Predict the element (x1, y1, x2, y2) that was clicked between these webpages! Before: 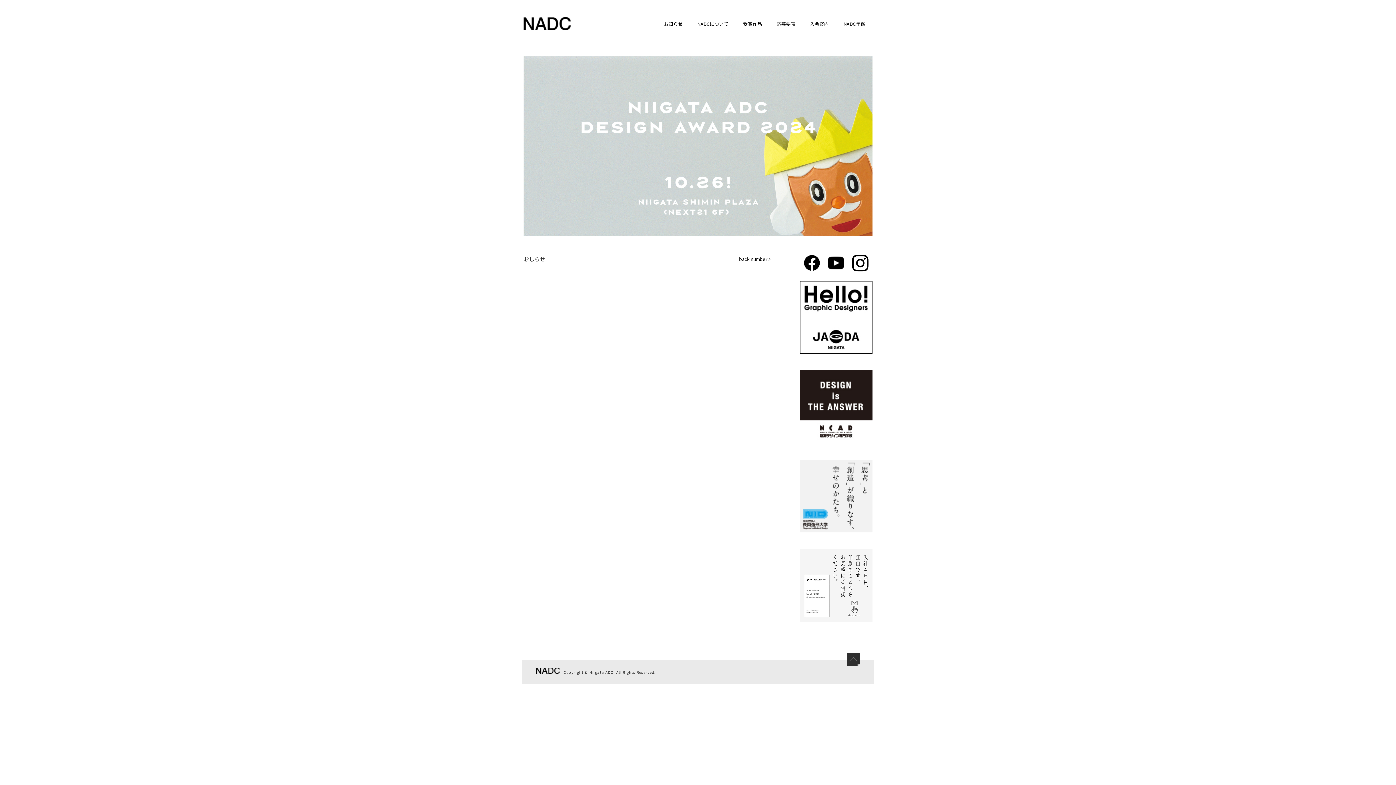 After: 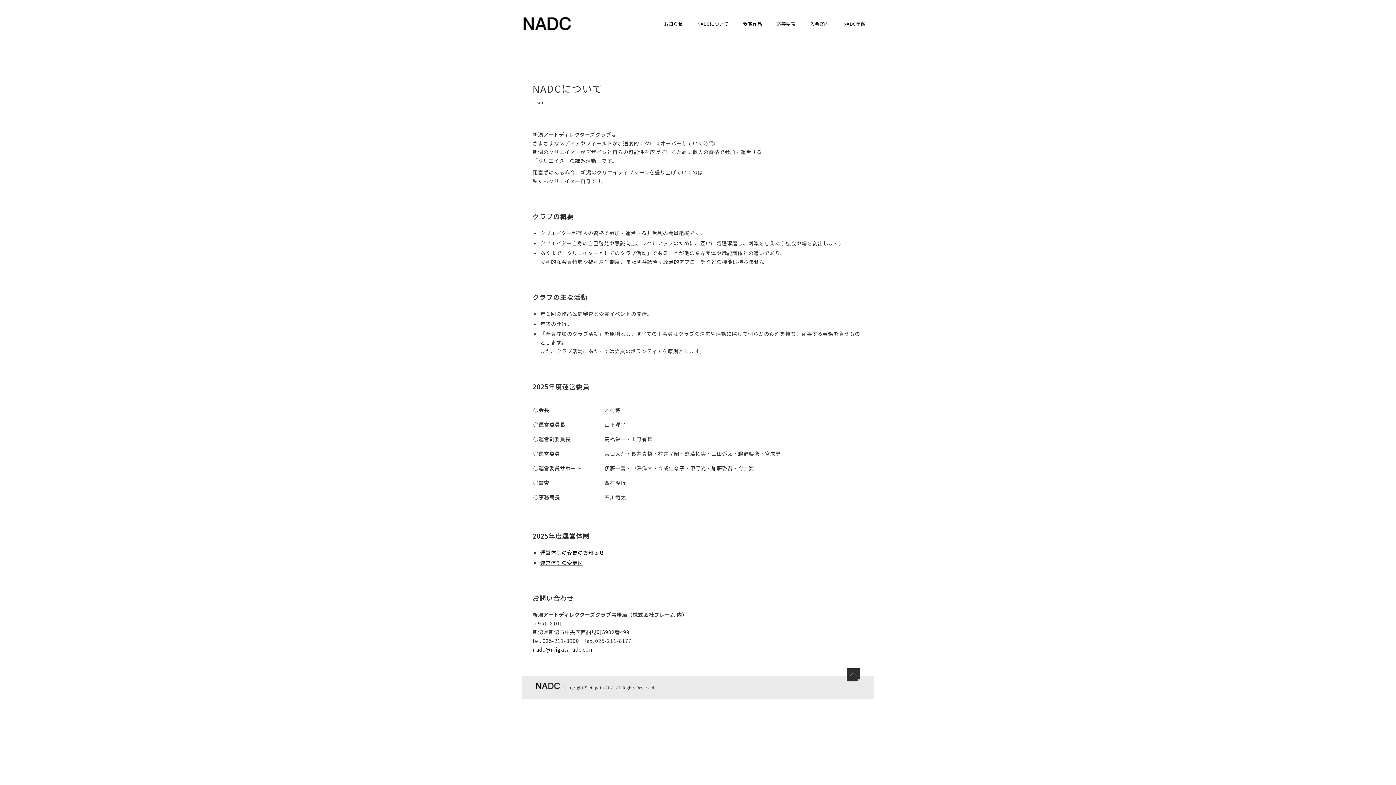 Action: label: NADCについて bbox: (697, 20, 728, 27)